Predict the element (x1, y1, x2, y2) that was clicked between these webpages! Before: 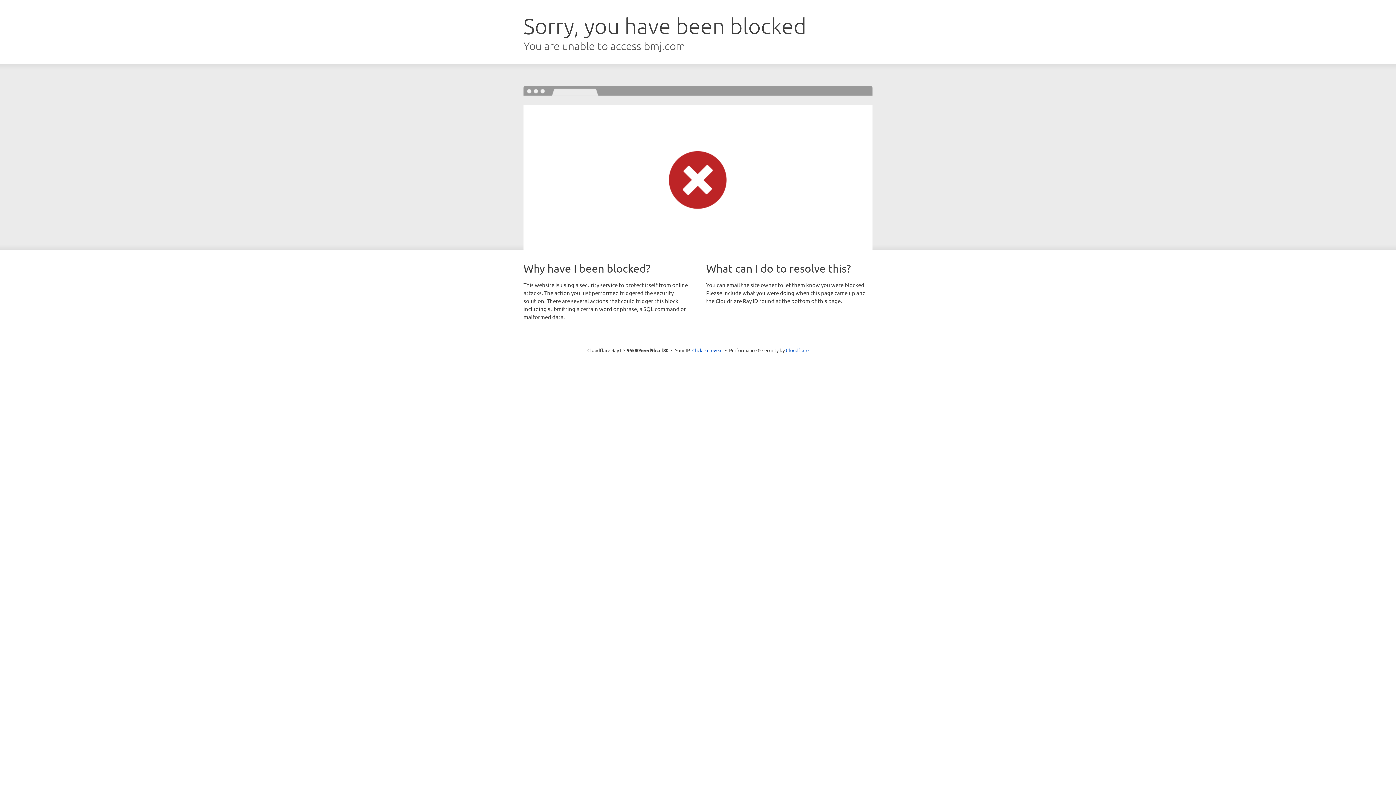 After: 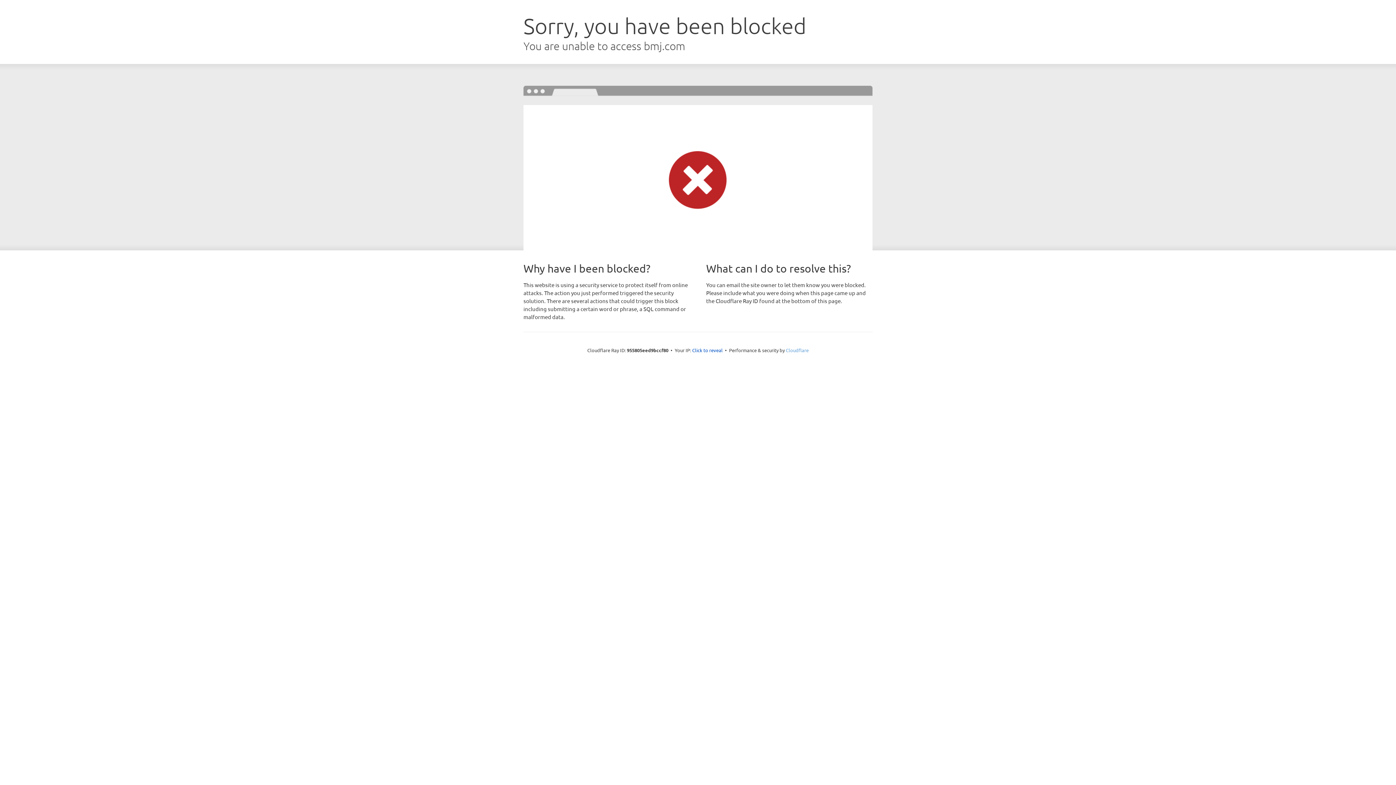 Action: bbox: (786, 347, 808, 353) label: Cloudflare